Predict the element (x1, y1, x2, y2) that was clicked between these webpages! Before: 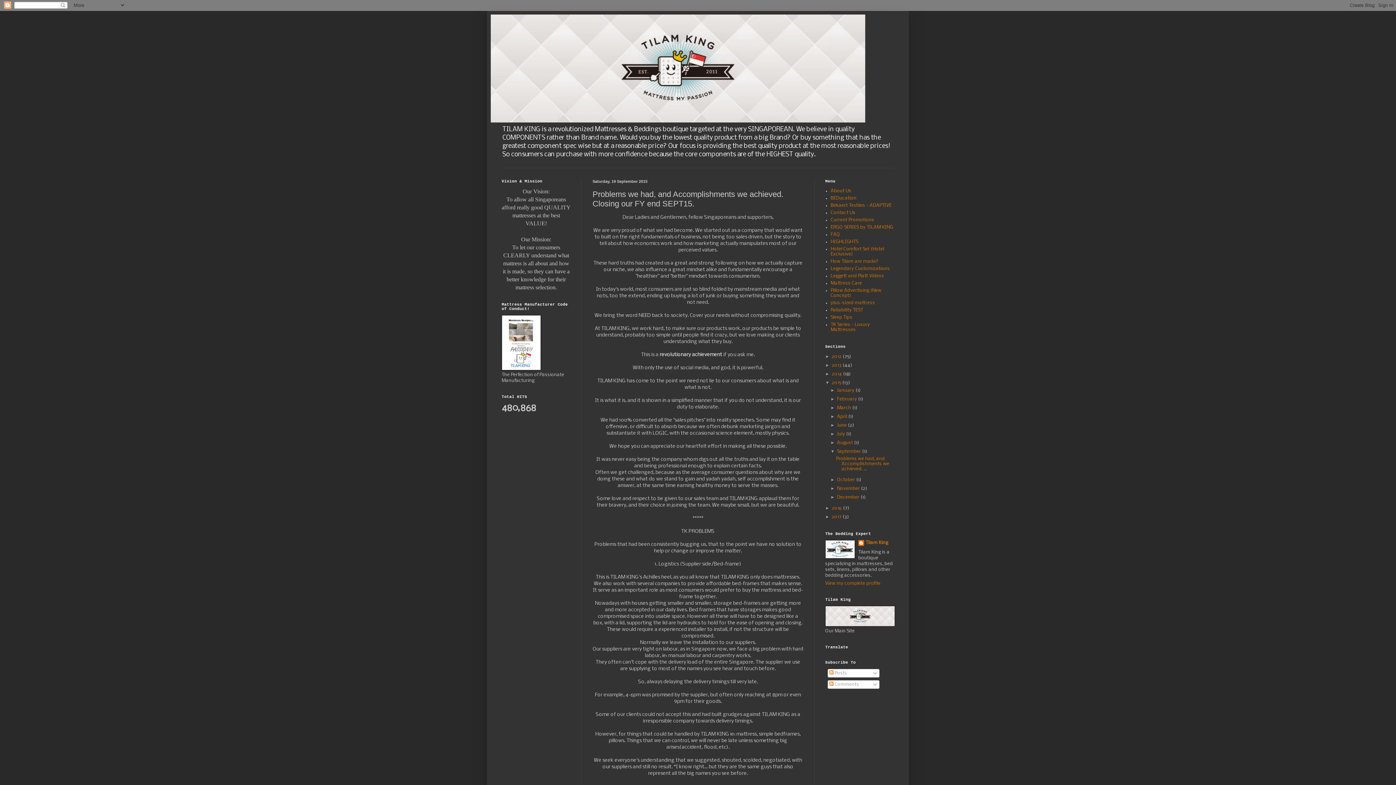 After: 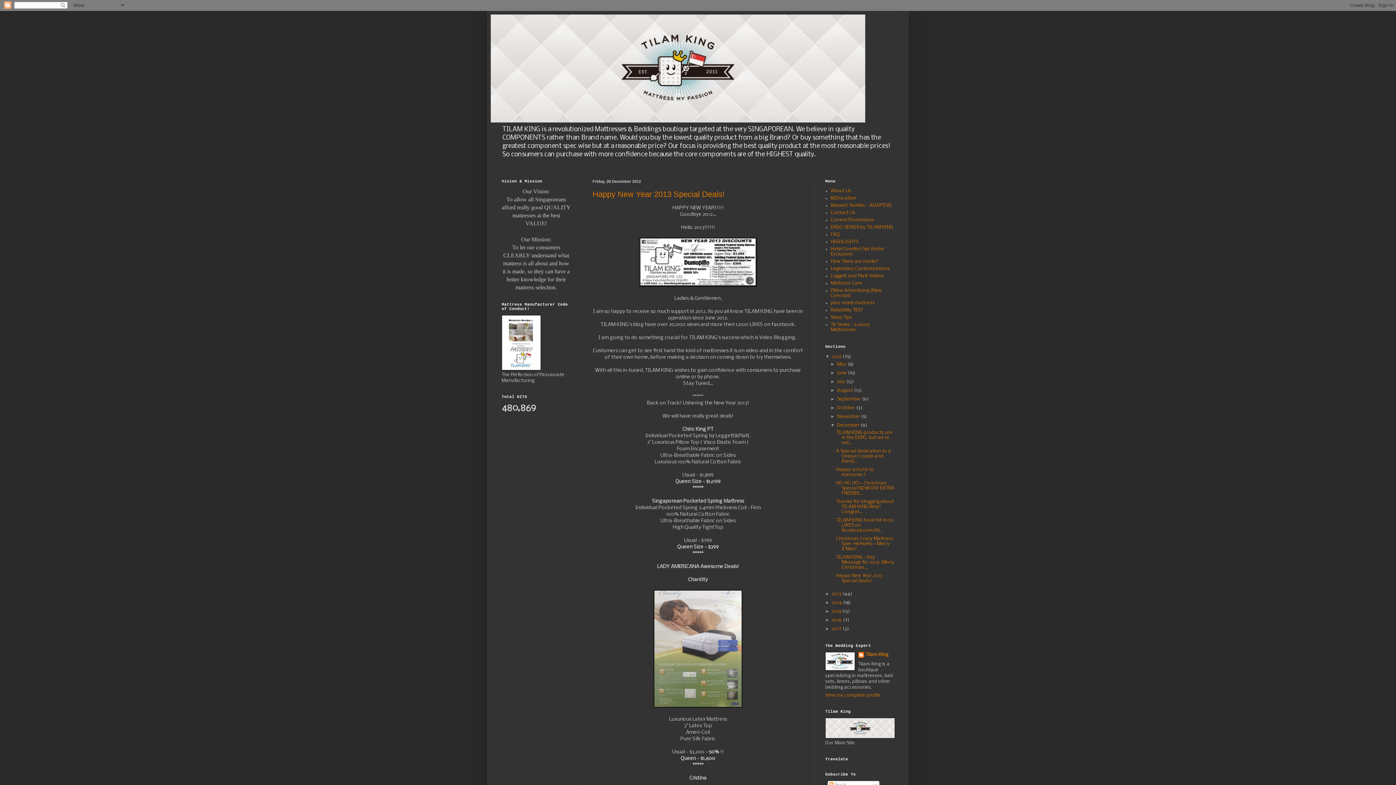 Action: label: 2012  bbox: (832, 354, 842, 359)